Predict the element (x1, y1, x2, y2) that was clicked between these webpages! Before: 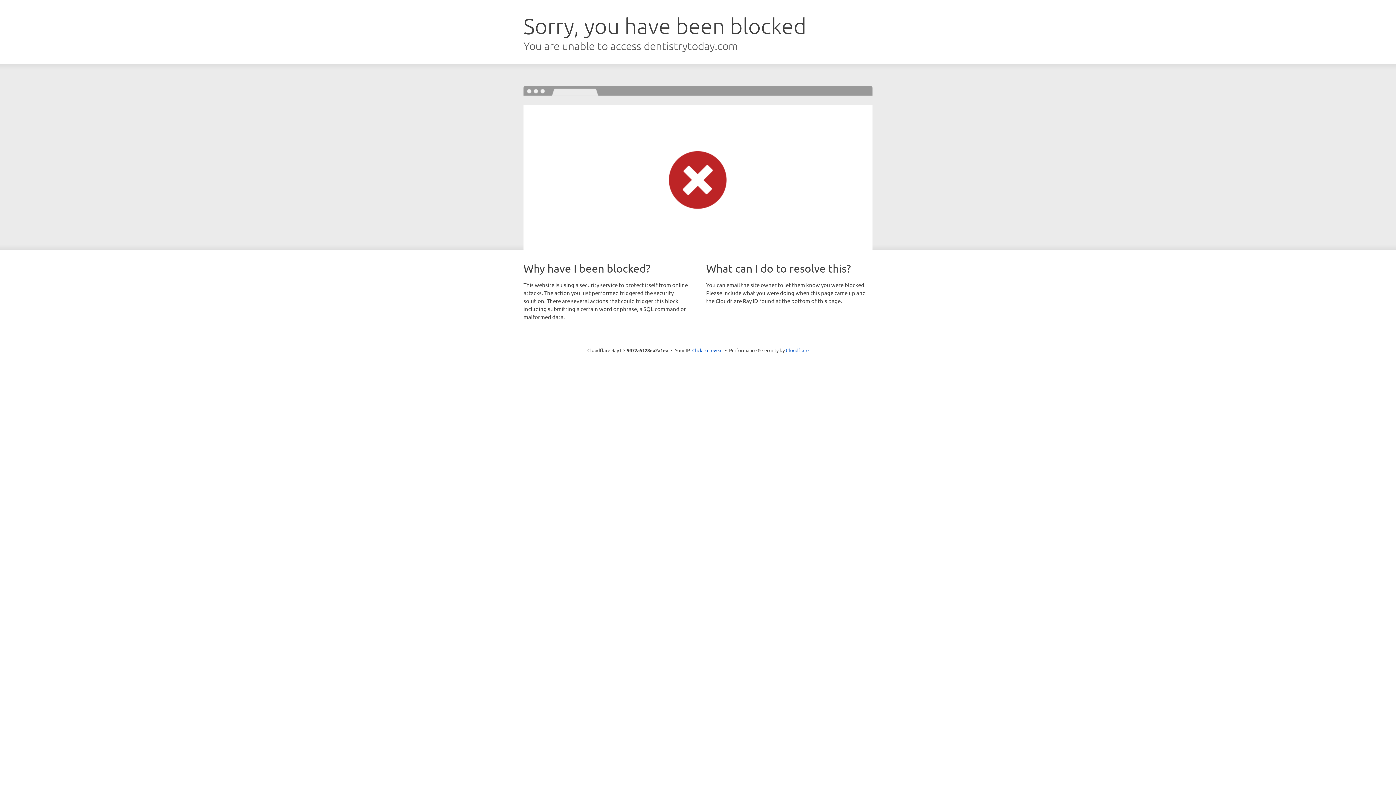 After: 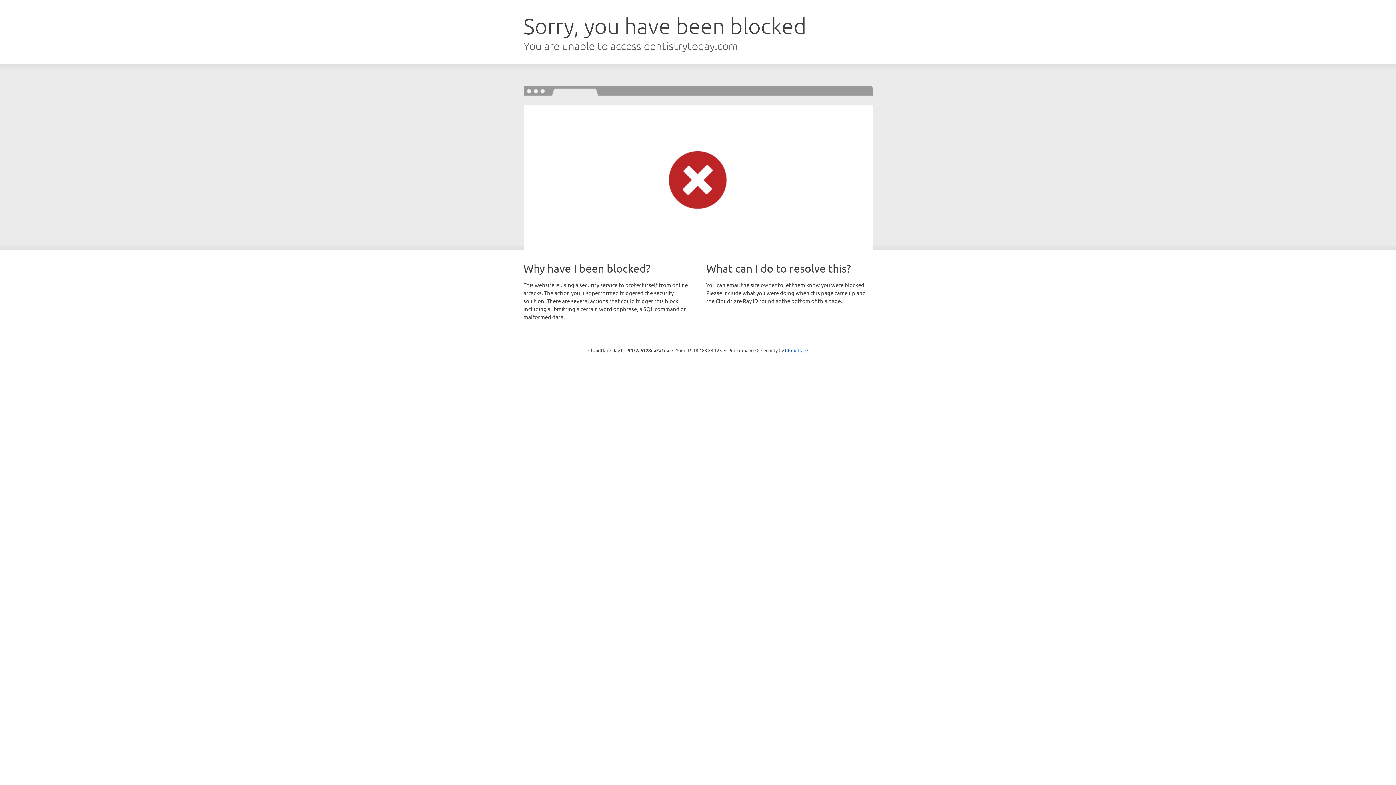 Action: bbox: (692, 346, 722, 353) label: Click to reveal